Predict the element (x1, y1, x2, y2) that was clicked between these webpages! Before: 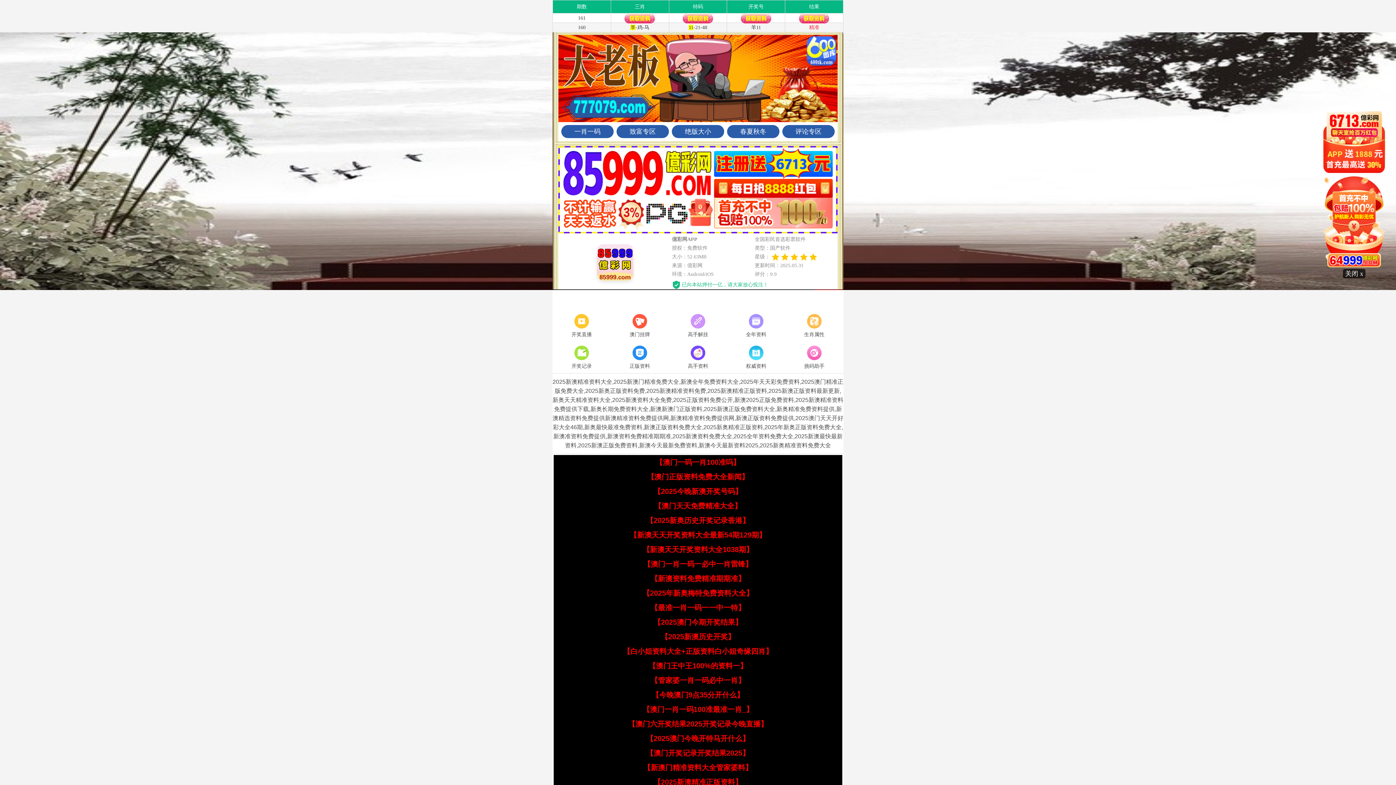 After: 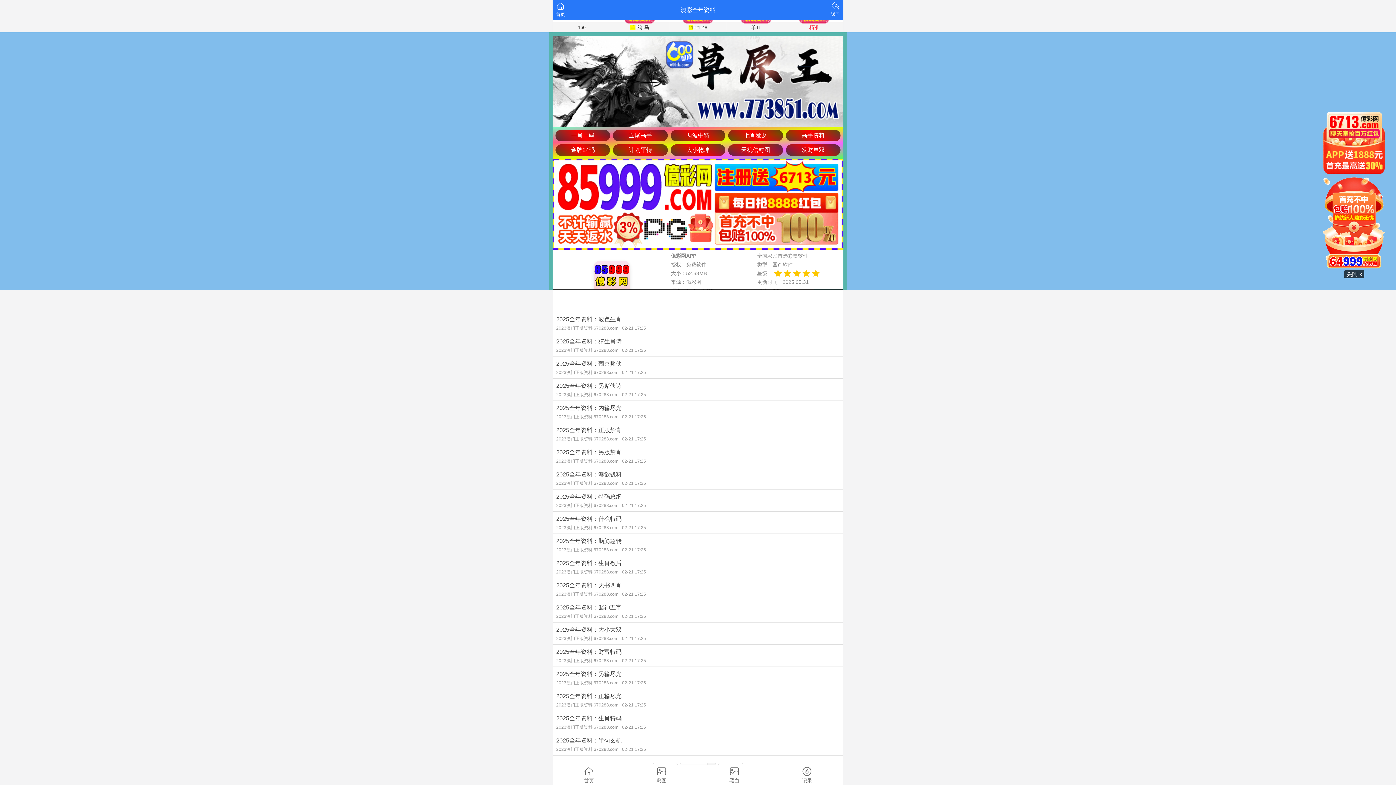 Action: label: 全年资料 bbox: (727, 312, 785, 339)